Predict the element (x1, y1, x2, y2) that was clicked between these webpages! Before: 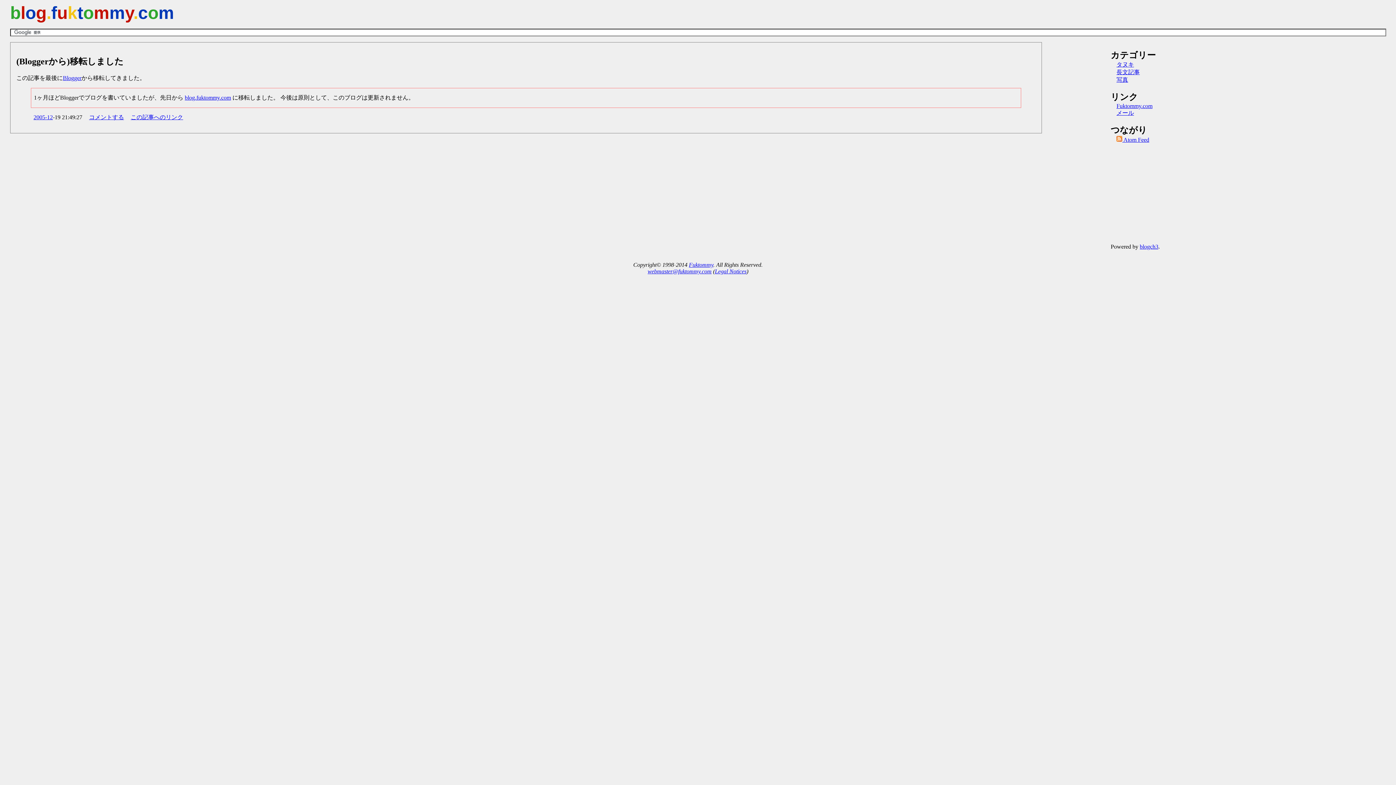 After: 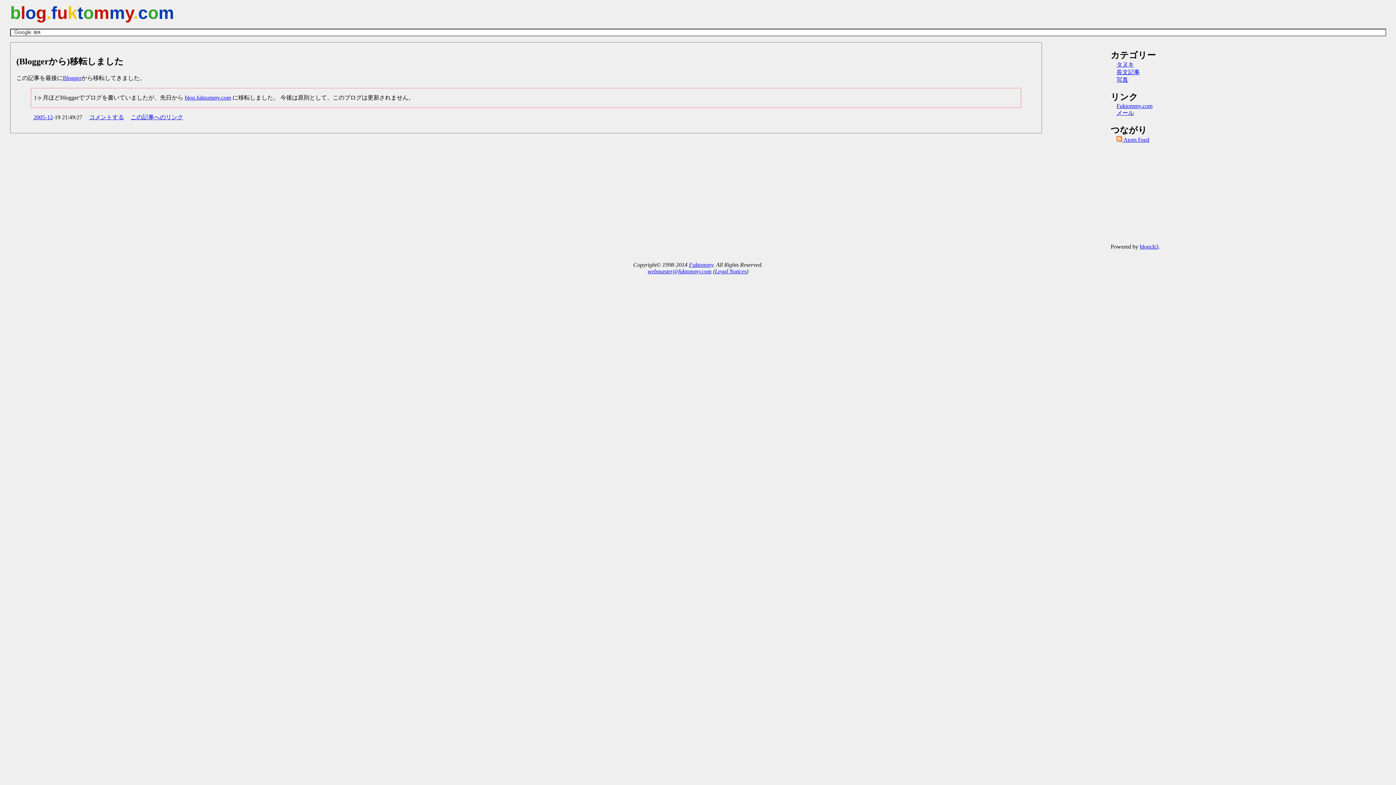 Action: label: (Bloggerから)移転しました bbox: (16, 56, 123, 66)